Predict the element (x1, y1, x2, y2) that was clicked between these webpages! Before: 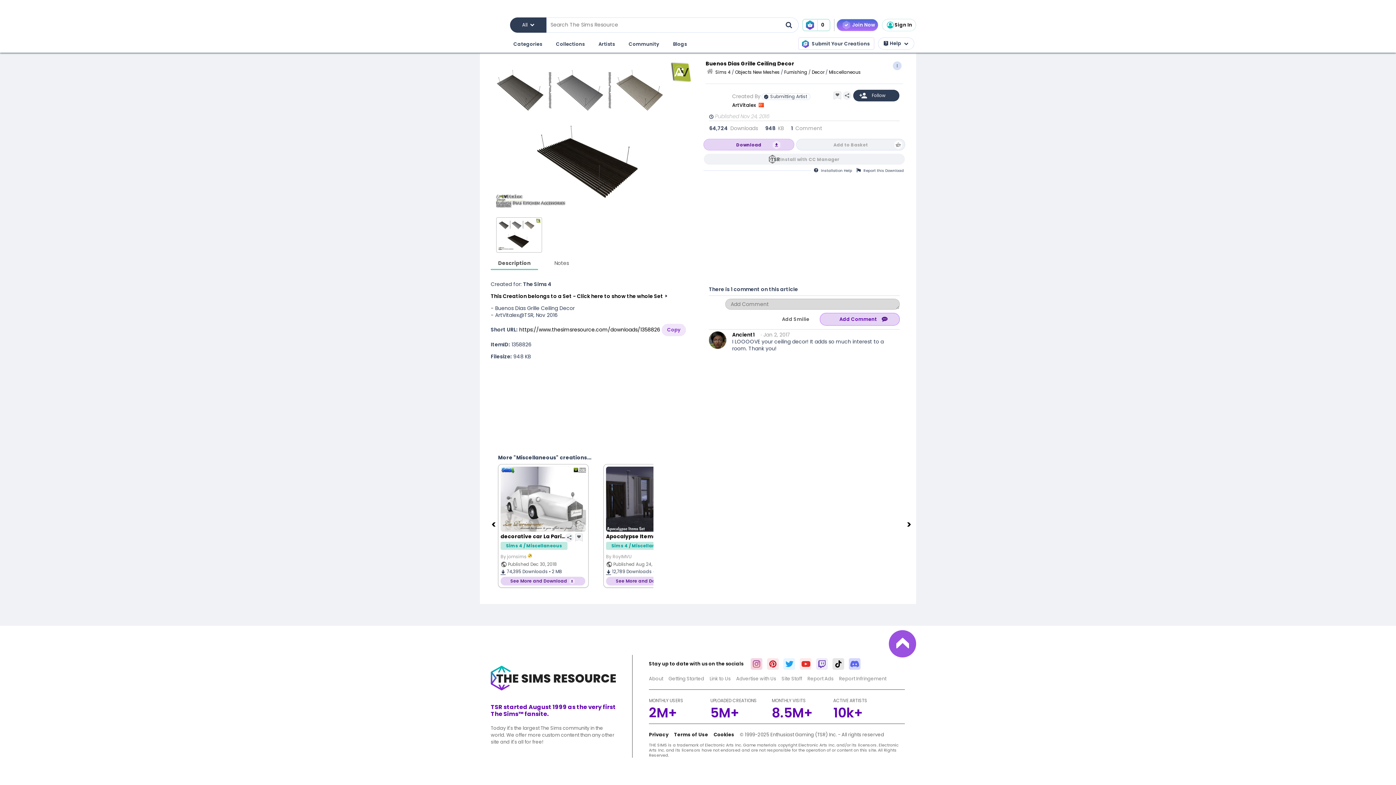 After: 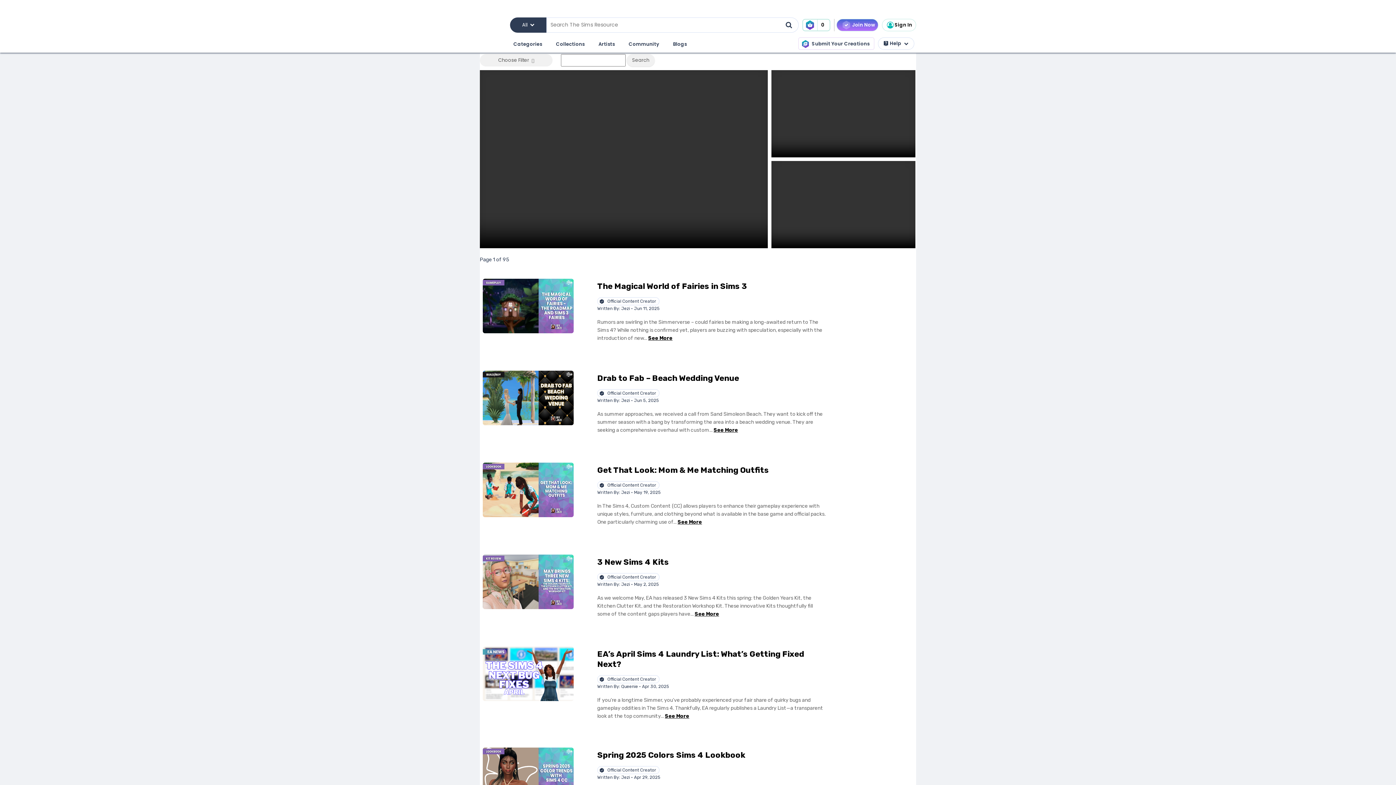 Action: label: Blogs bbox: (671, 38, 688, 50)